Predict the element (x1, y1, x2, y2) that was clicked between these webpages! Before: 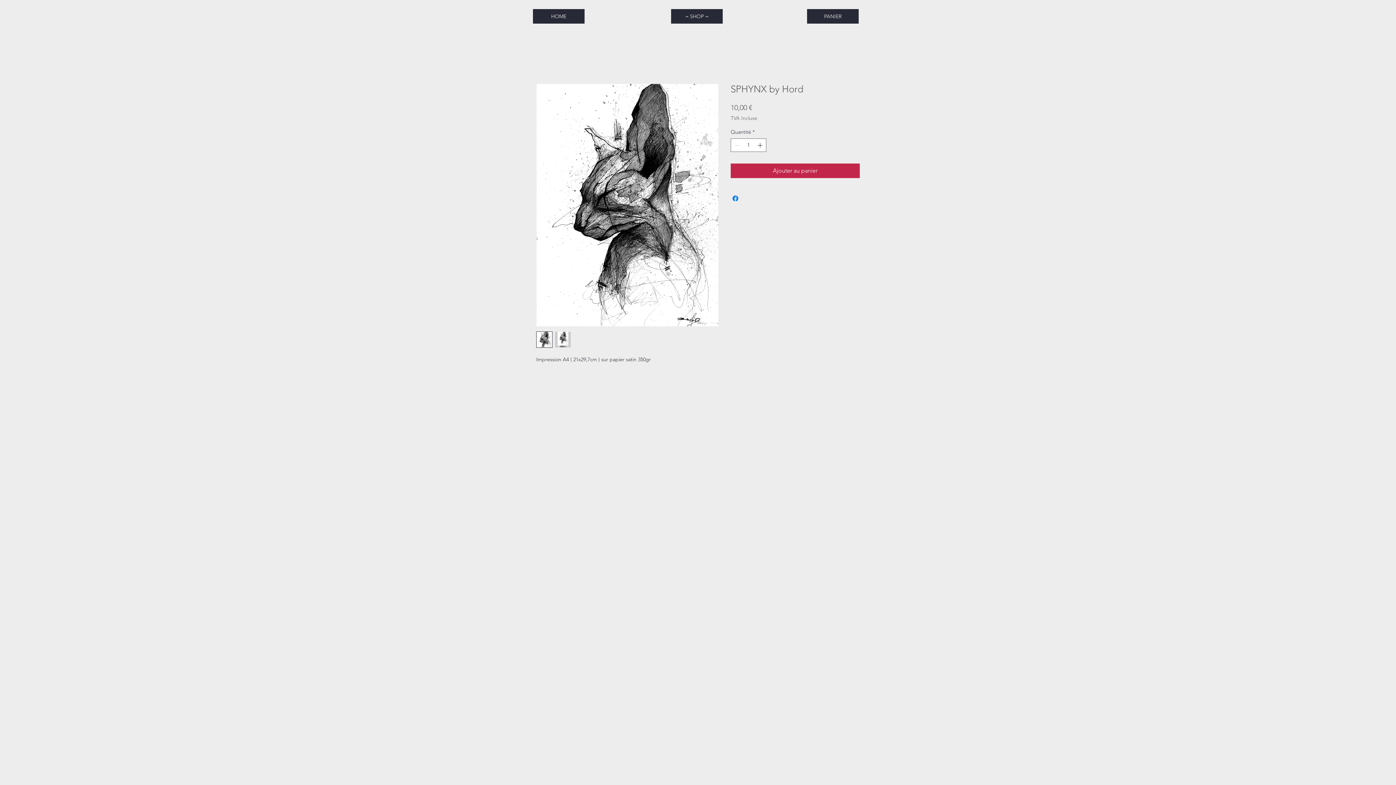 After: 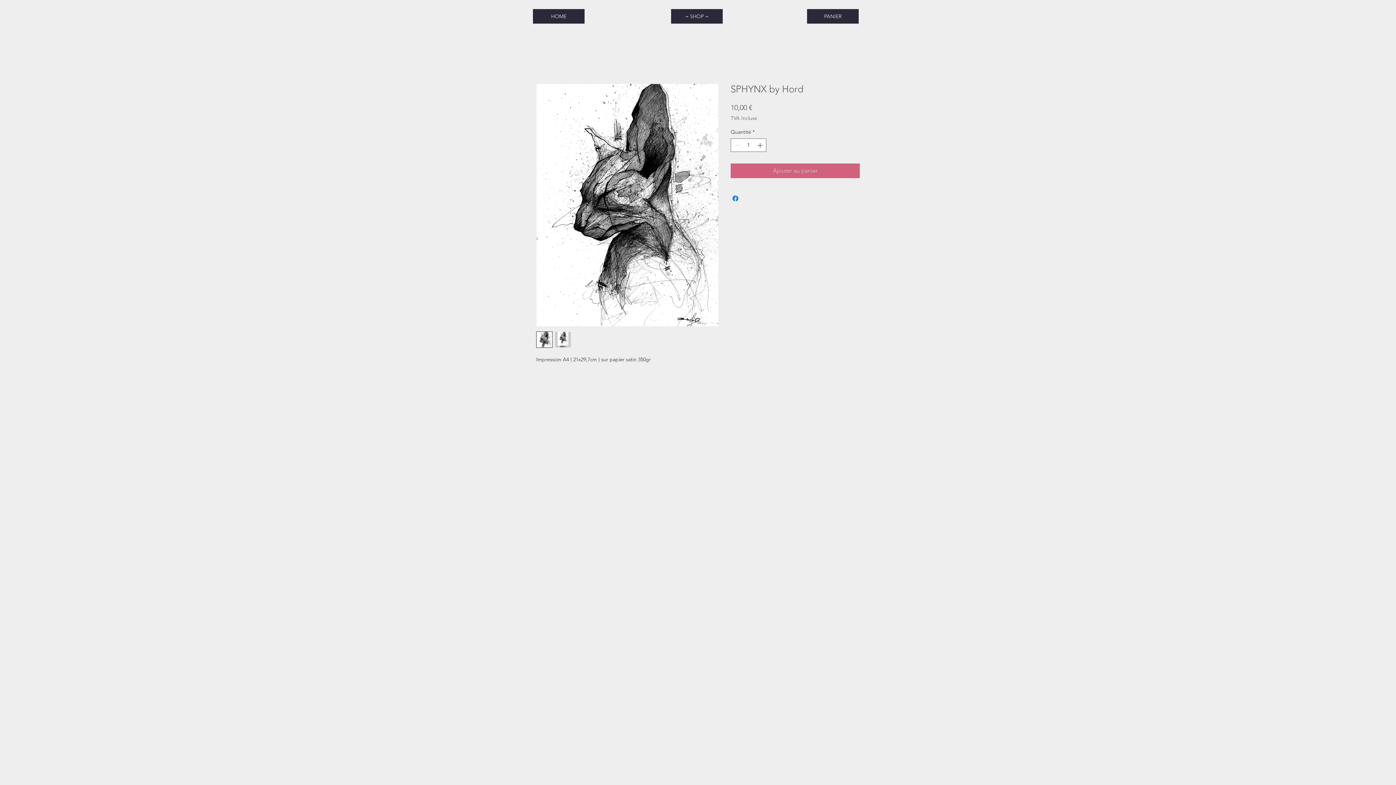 Action: bbox: (730, 163, 860, 178) label: Ajouter au panier